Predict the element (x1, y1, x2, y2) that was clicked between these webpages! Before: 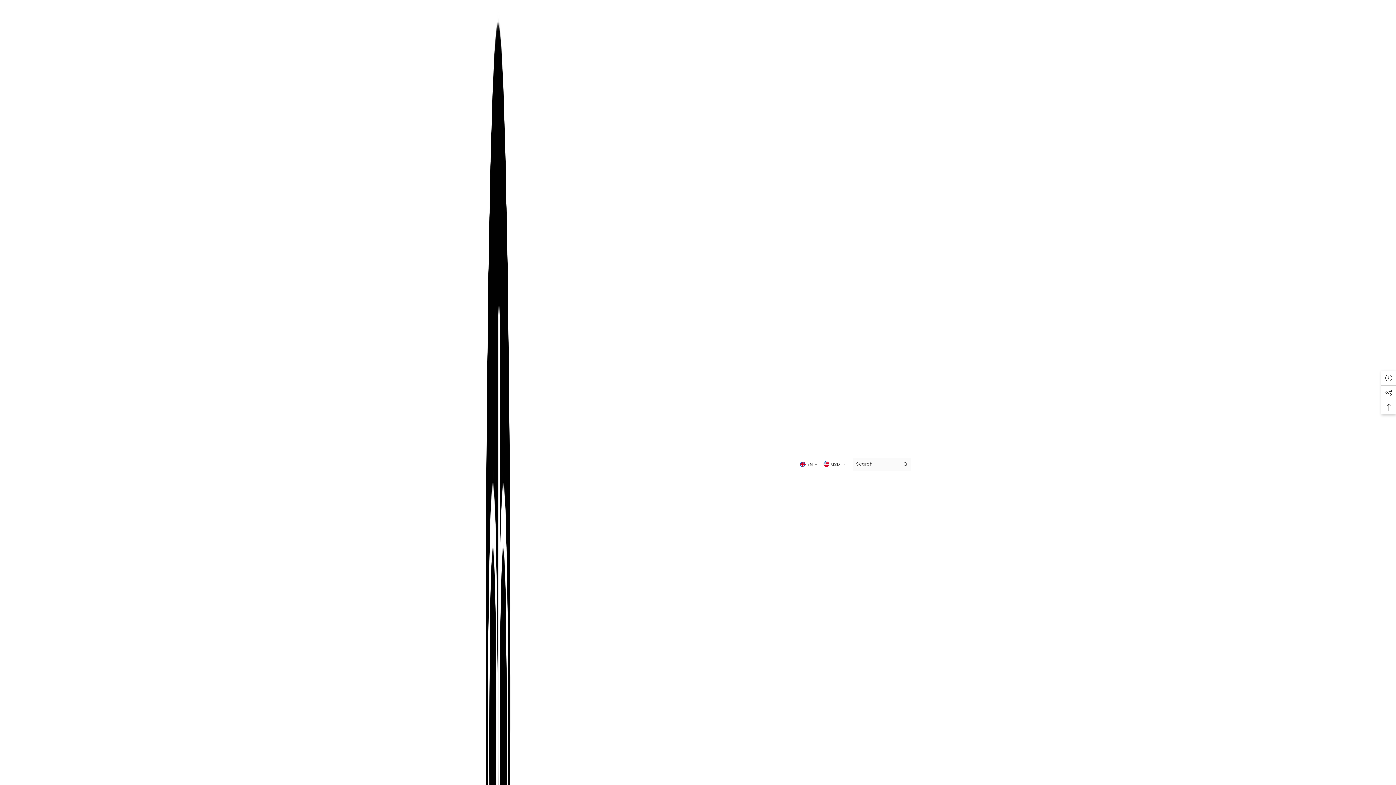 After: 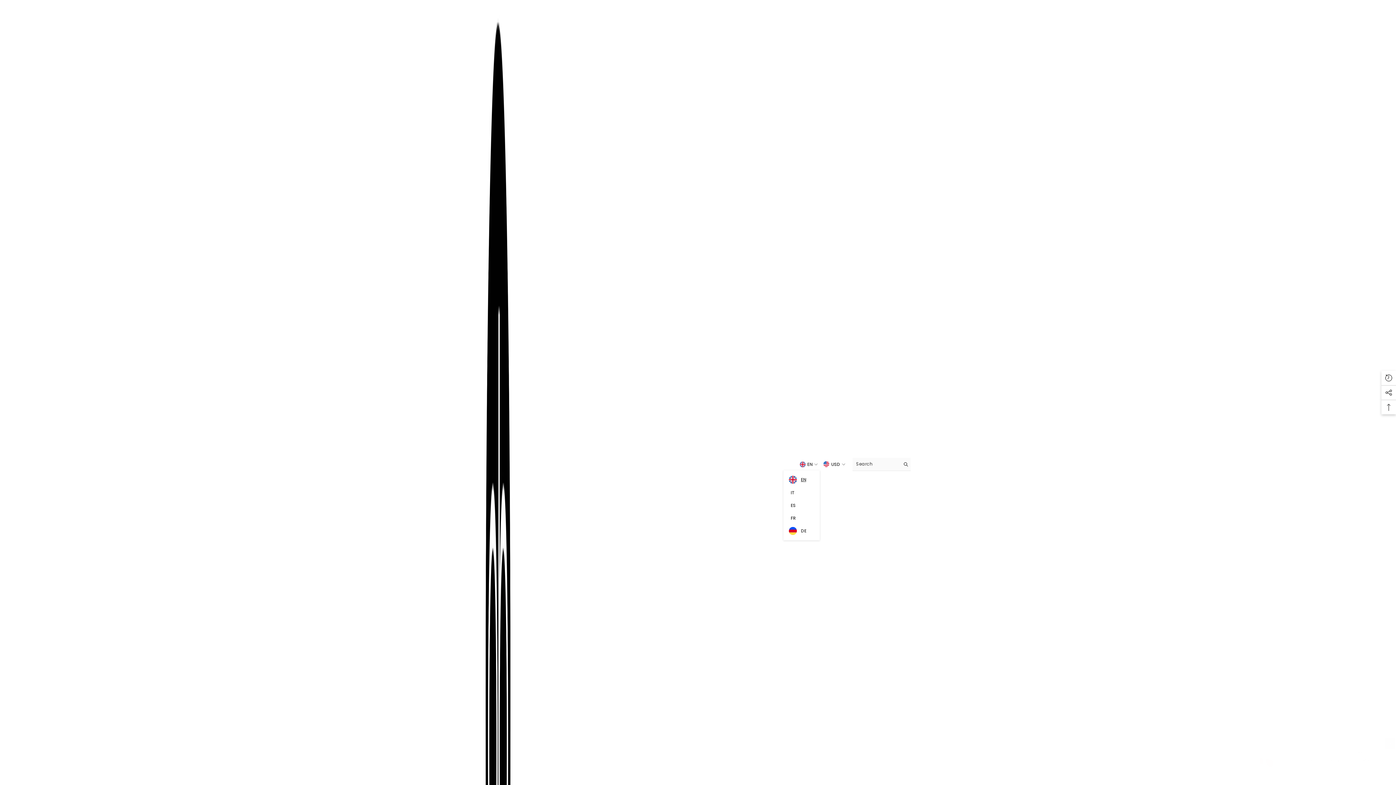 Action: label: EN bbox: (797, 460, 820, 469)